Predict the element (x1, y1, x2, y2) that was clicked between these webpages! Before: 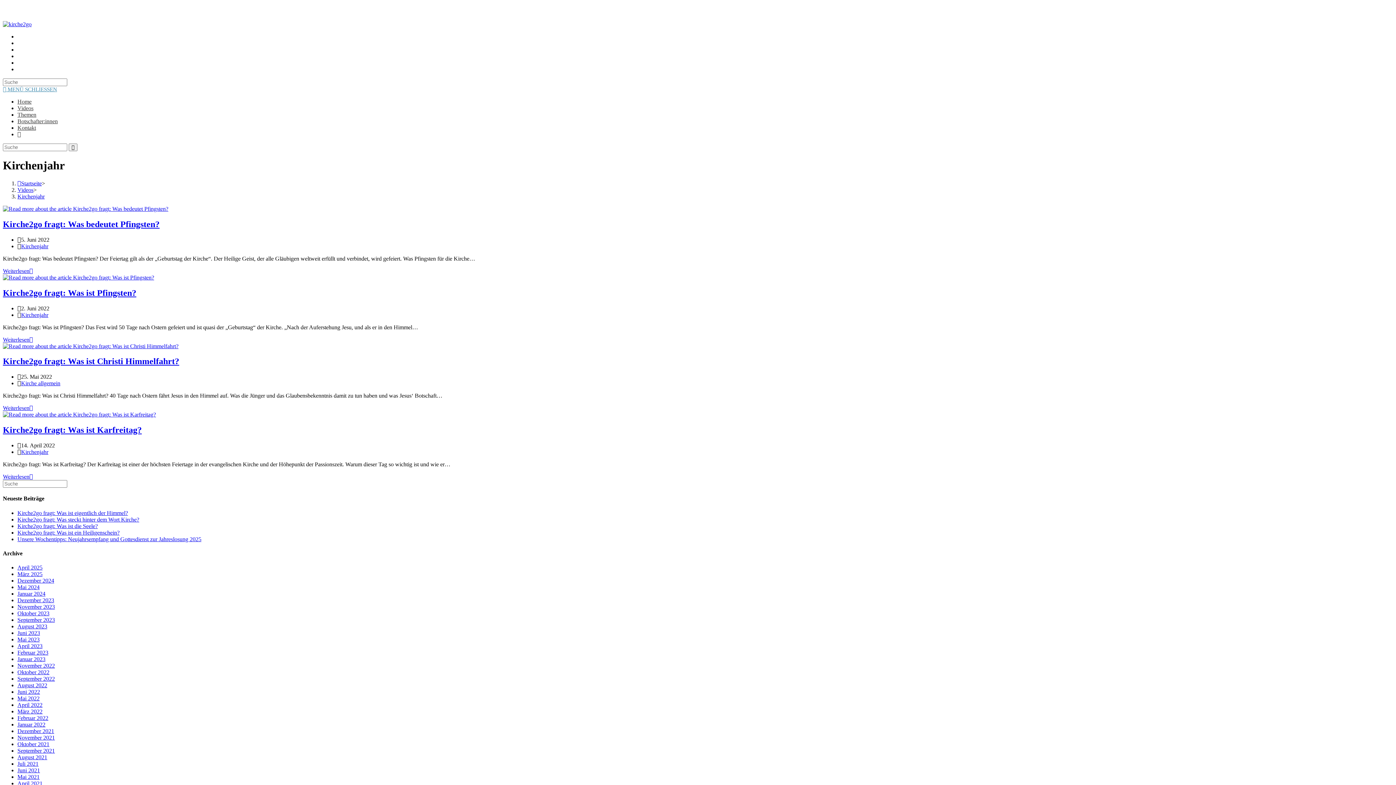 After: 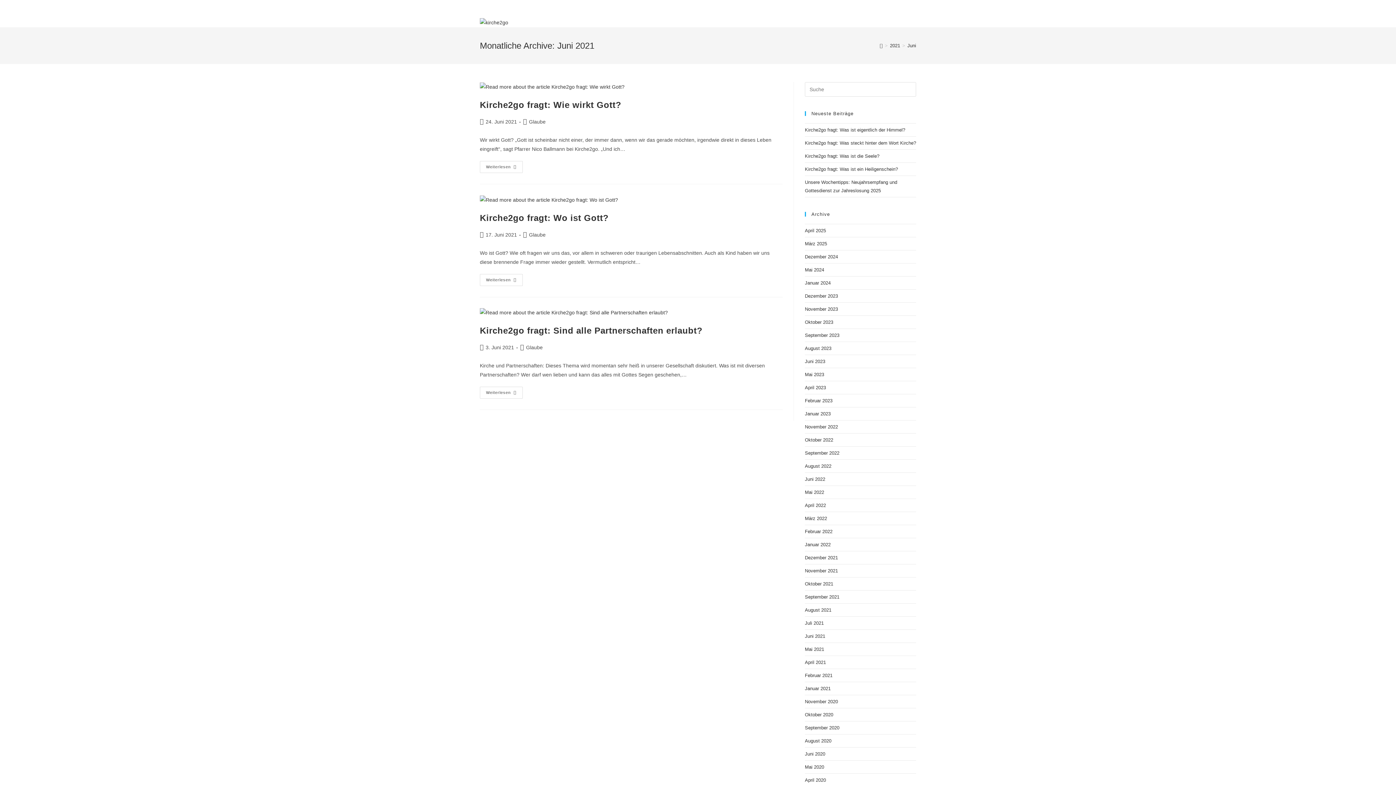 Action: bbox: (17, 767, 40, 773) label: Juni 2021